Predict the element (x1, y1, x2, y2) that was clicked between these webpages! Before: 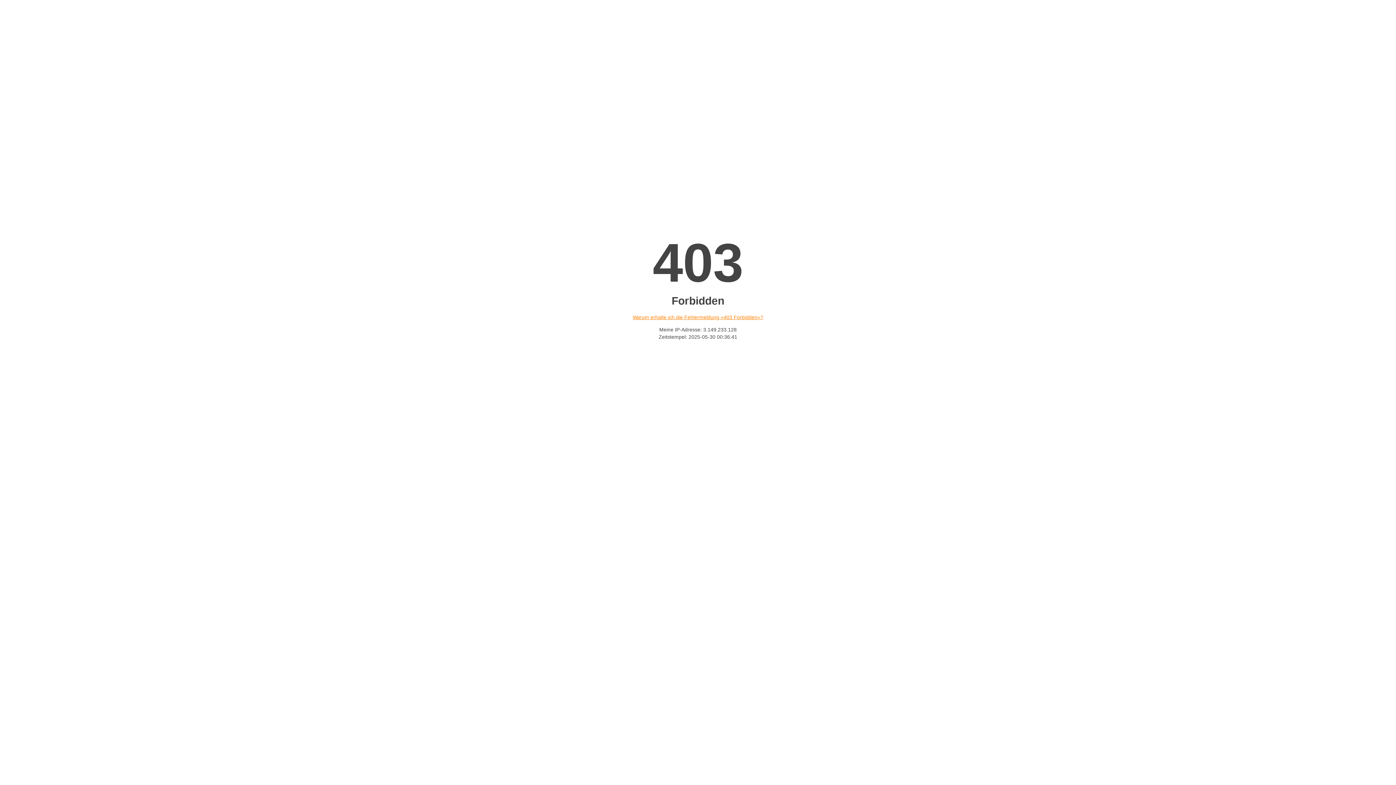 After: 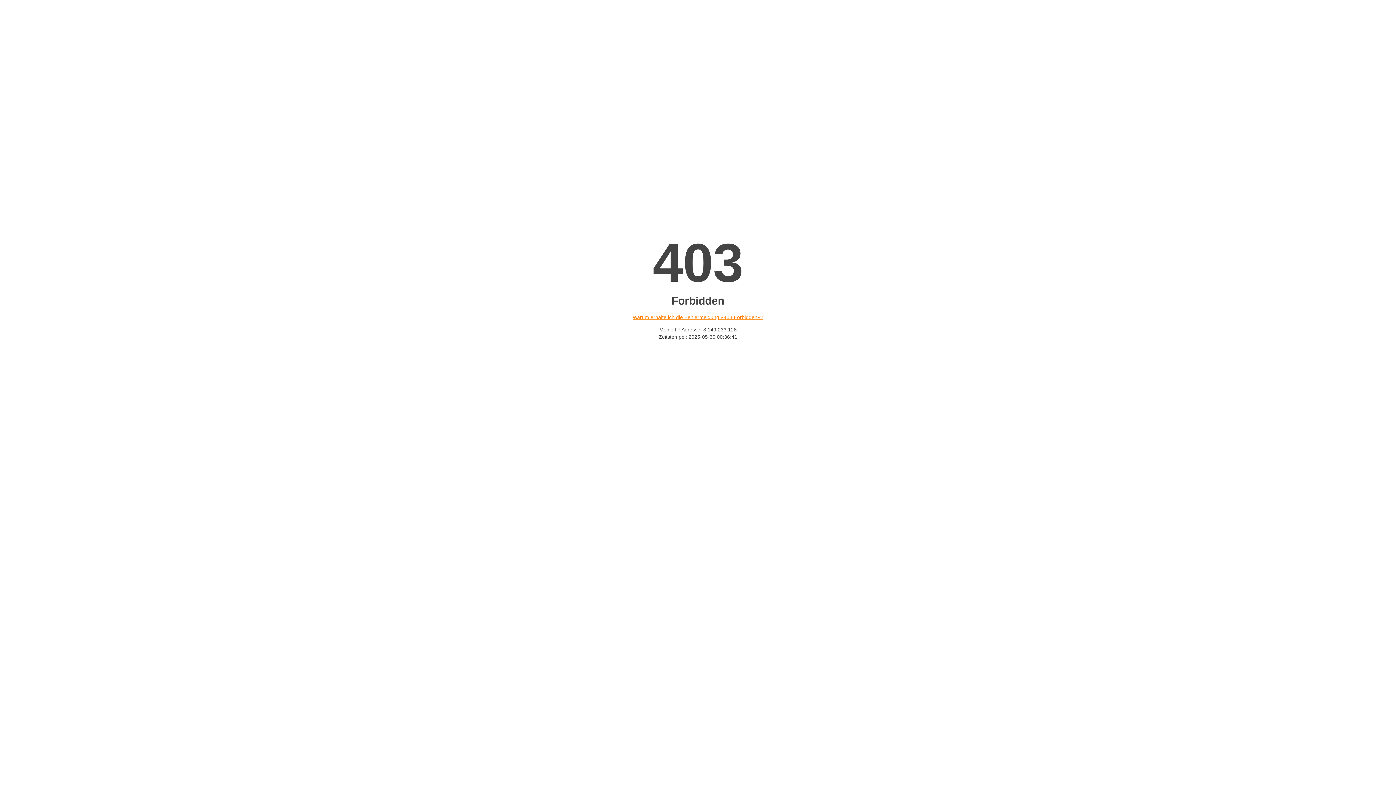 Action: bbox: (632, 314, 763, 320) label: Warum erhalte ich die Fehlermeldung «403 Forbidden»?